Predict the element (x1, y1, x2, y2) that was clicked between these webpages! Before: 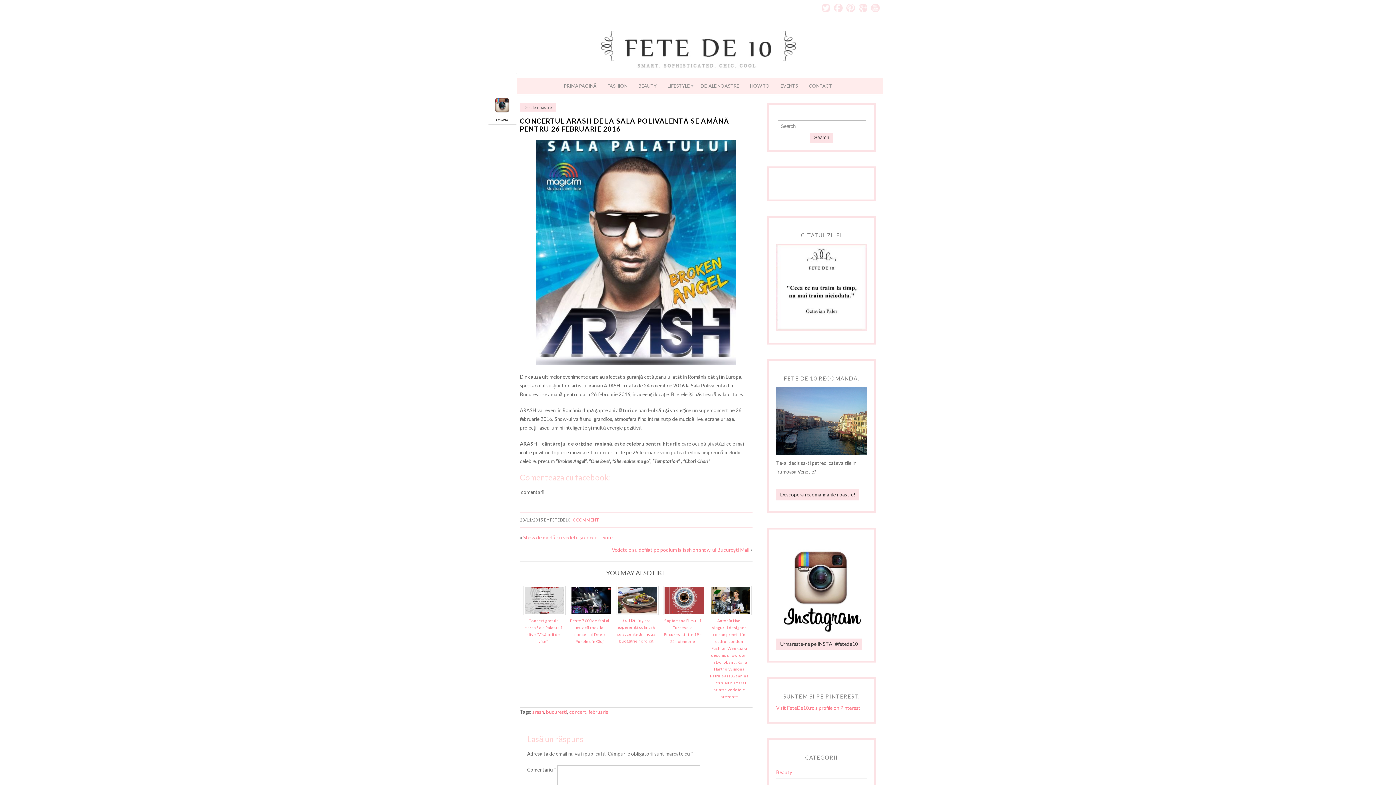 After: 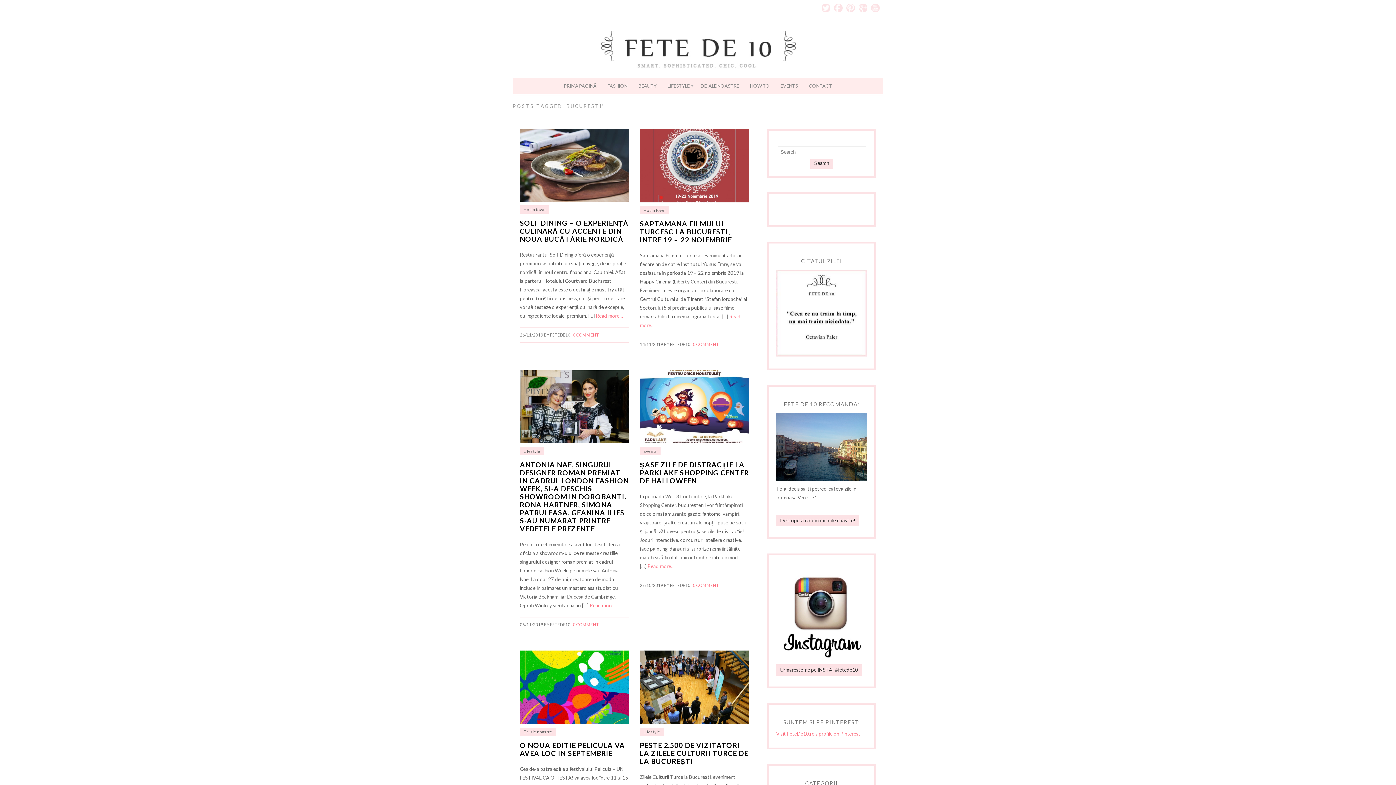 Action: bbox: (546, 709, 567, 715) label: bucuresti